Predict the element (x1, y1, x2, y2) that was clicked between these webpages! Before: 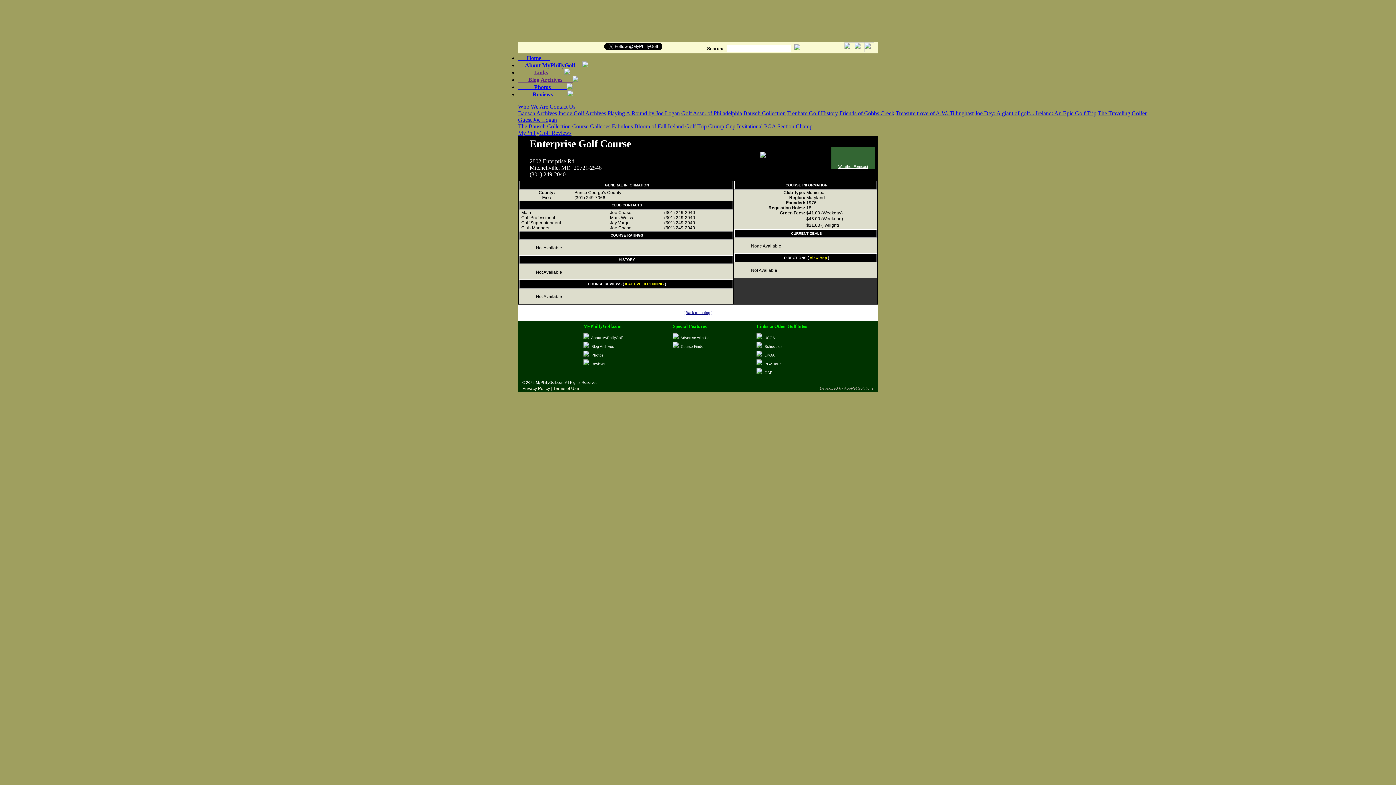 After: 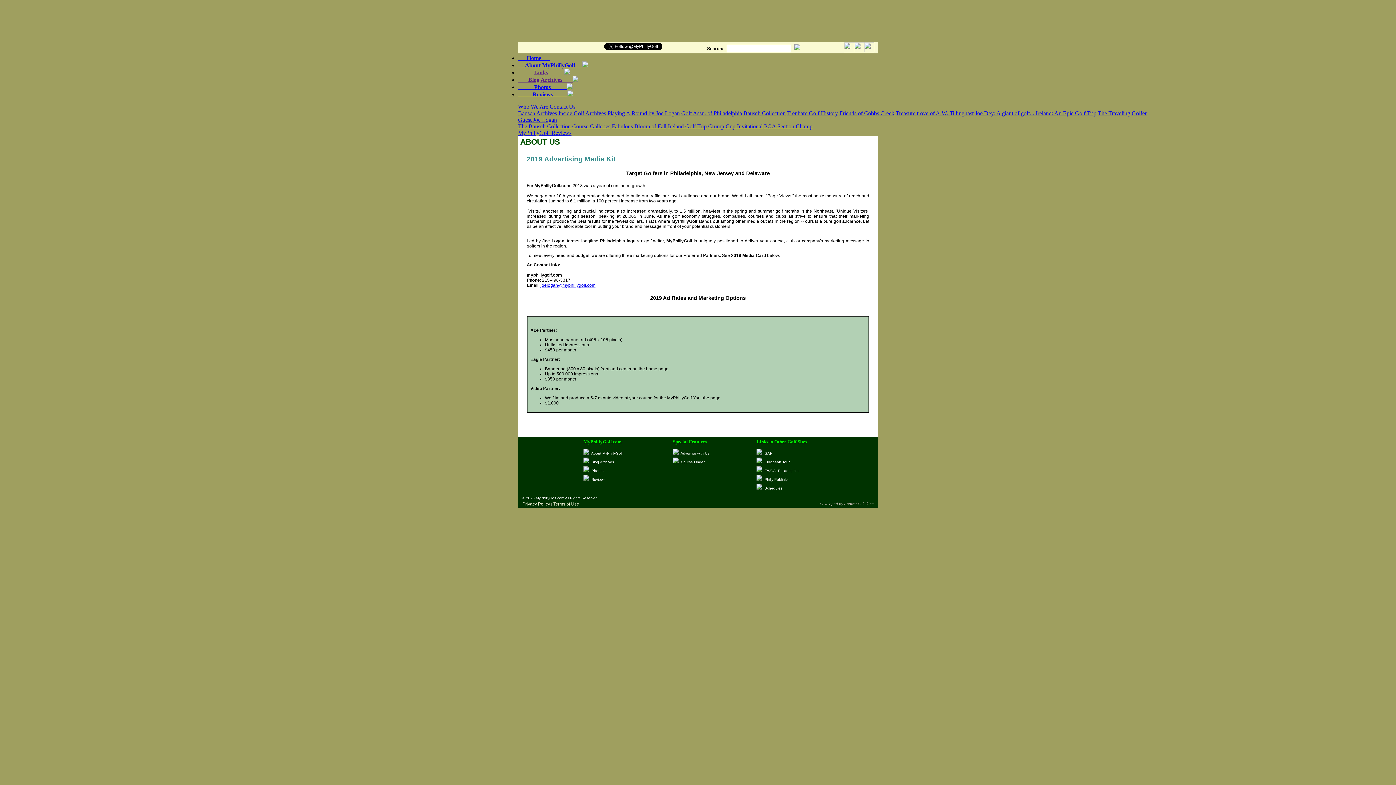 Action: label: Advertise with Us bbox: (680, 336, 709, 340)